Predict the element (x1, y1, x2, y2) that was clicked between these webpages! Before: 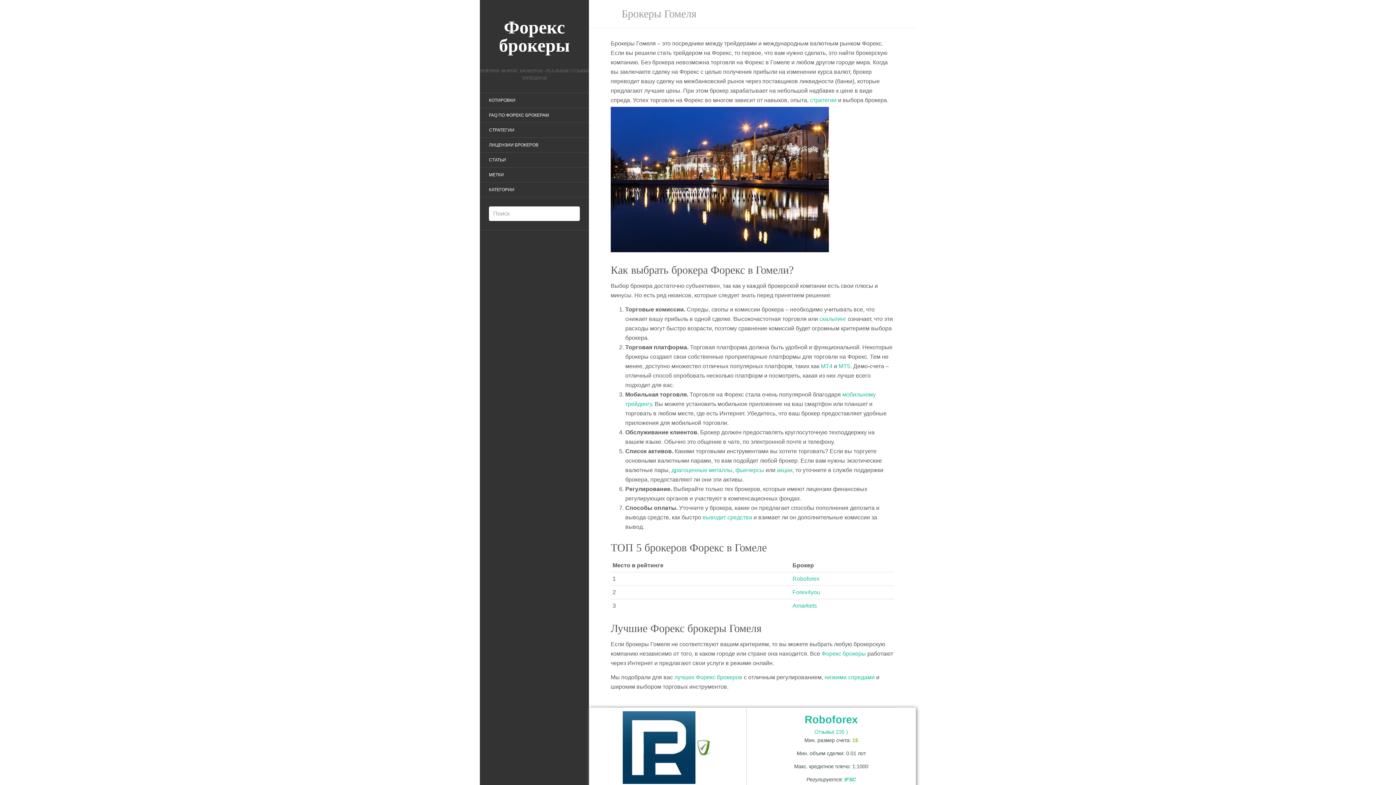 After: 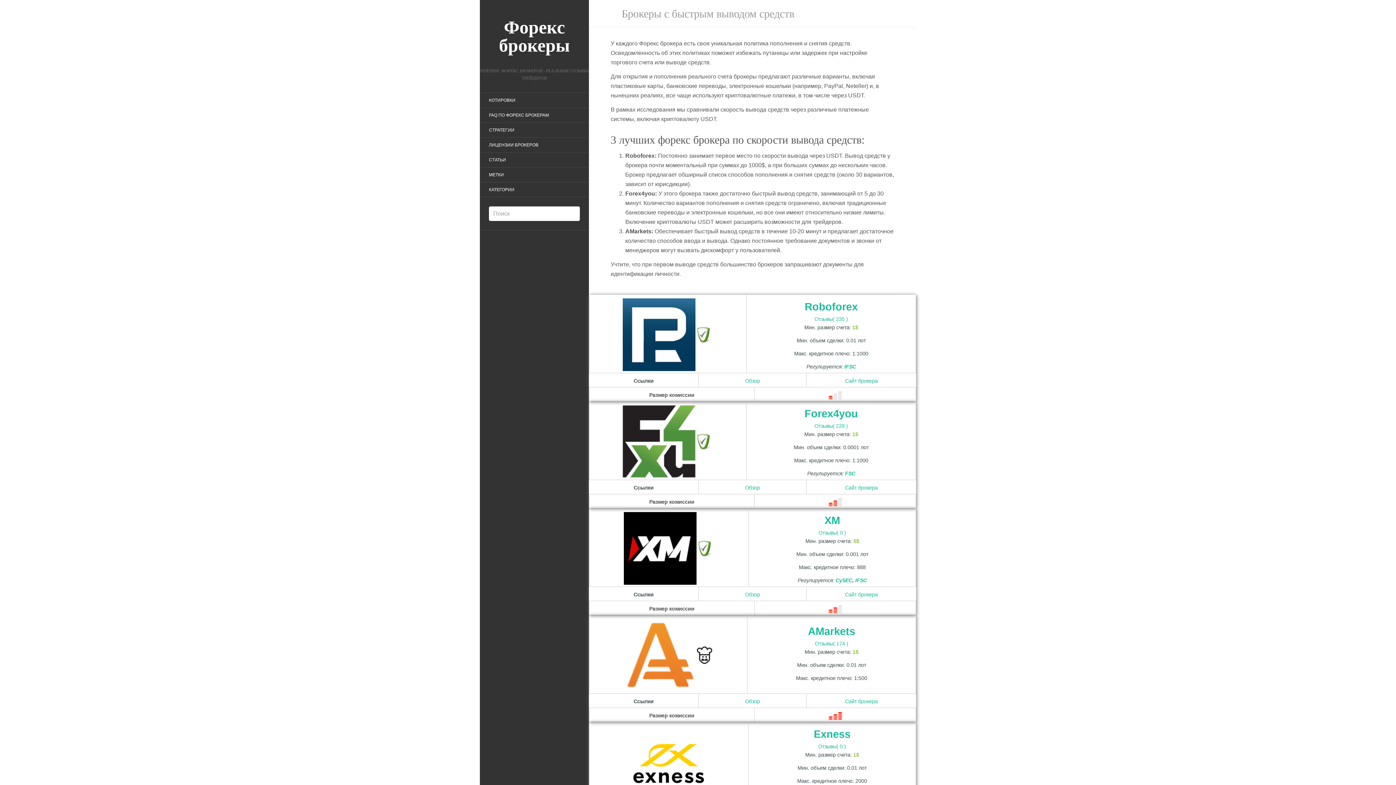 Action: label: выводит средства bbox: (702, 514, 752, 520)